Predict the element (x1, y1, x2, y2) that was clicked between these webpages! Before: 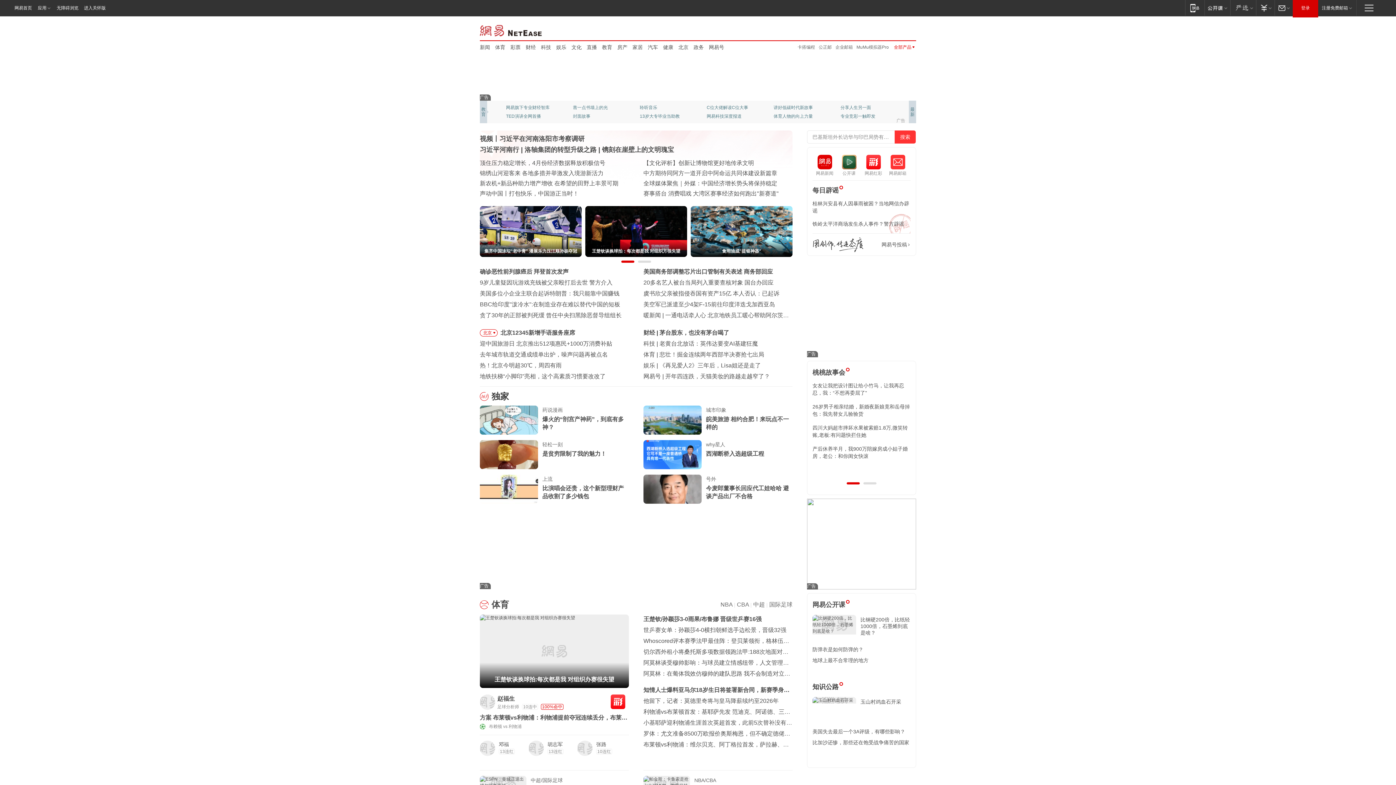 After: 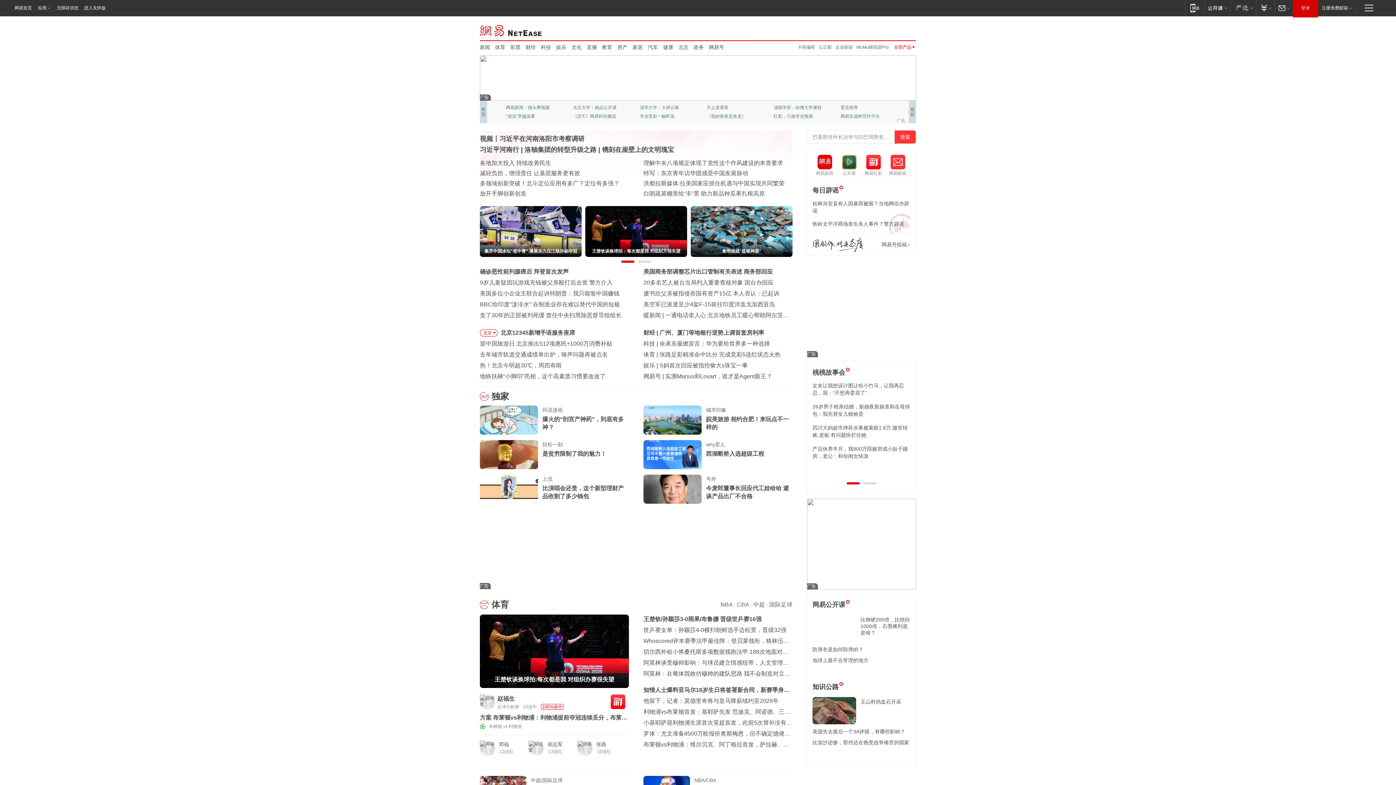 Action: bbox: (812, 697, 856, 724)